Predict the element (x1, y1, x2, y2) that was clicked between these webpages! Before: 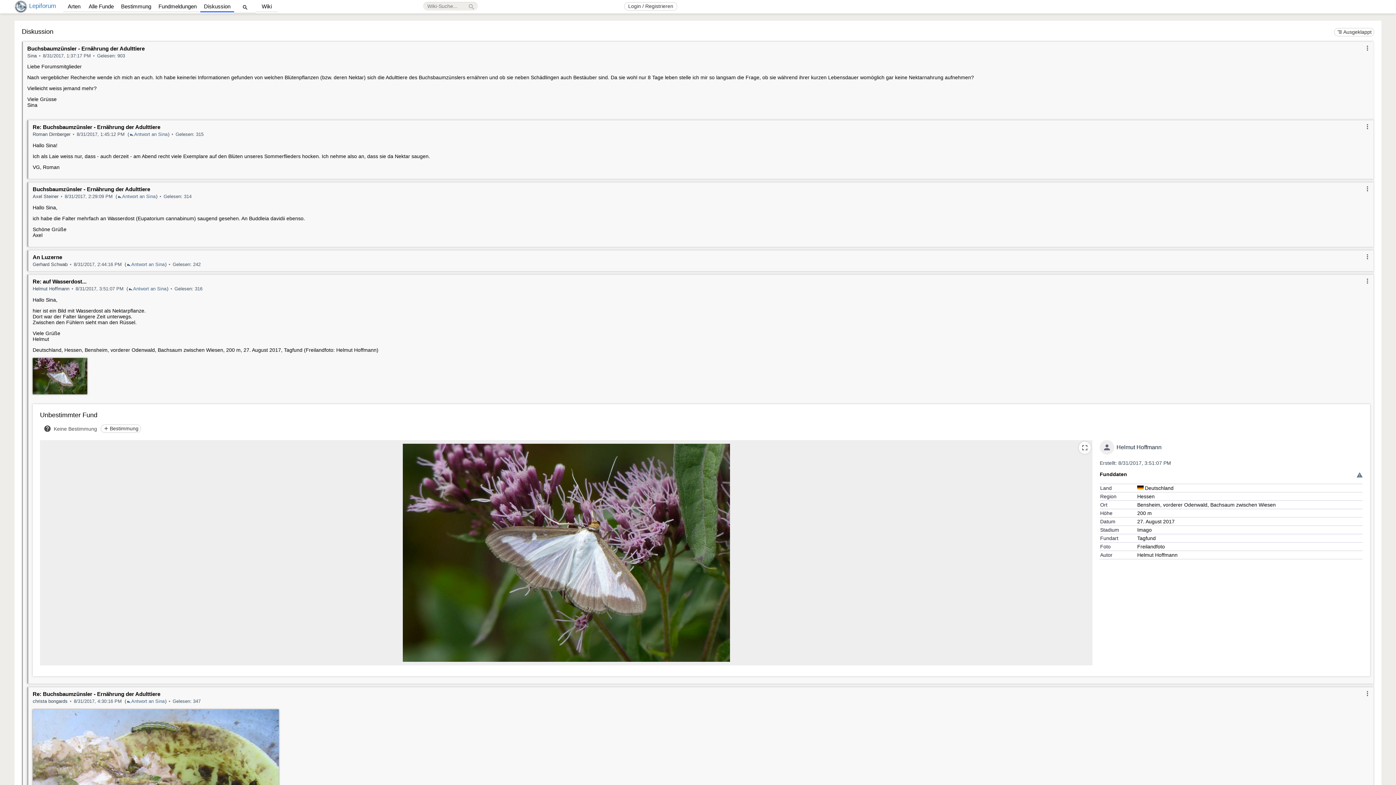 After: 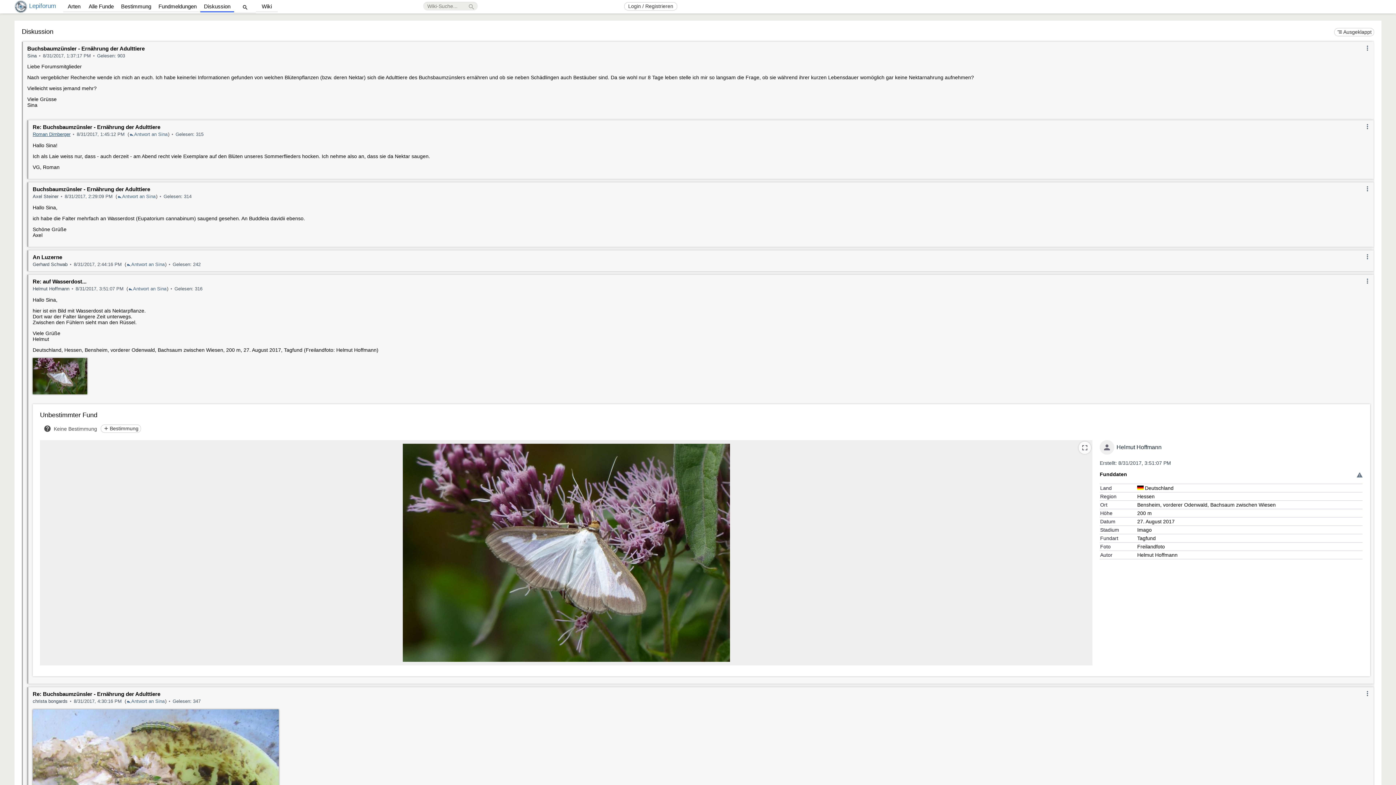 Action: bbox: (32, 131, 70, 137) label: Roman Dirnberger